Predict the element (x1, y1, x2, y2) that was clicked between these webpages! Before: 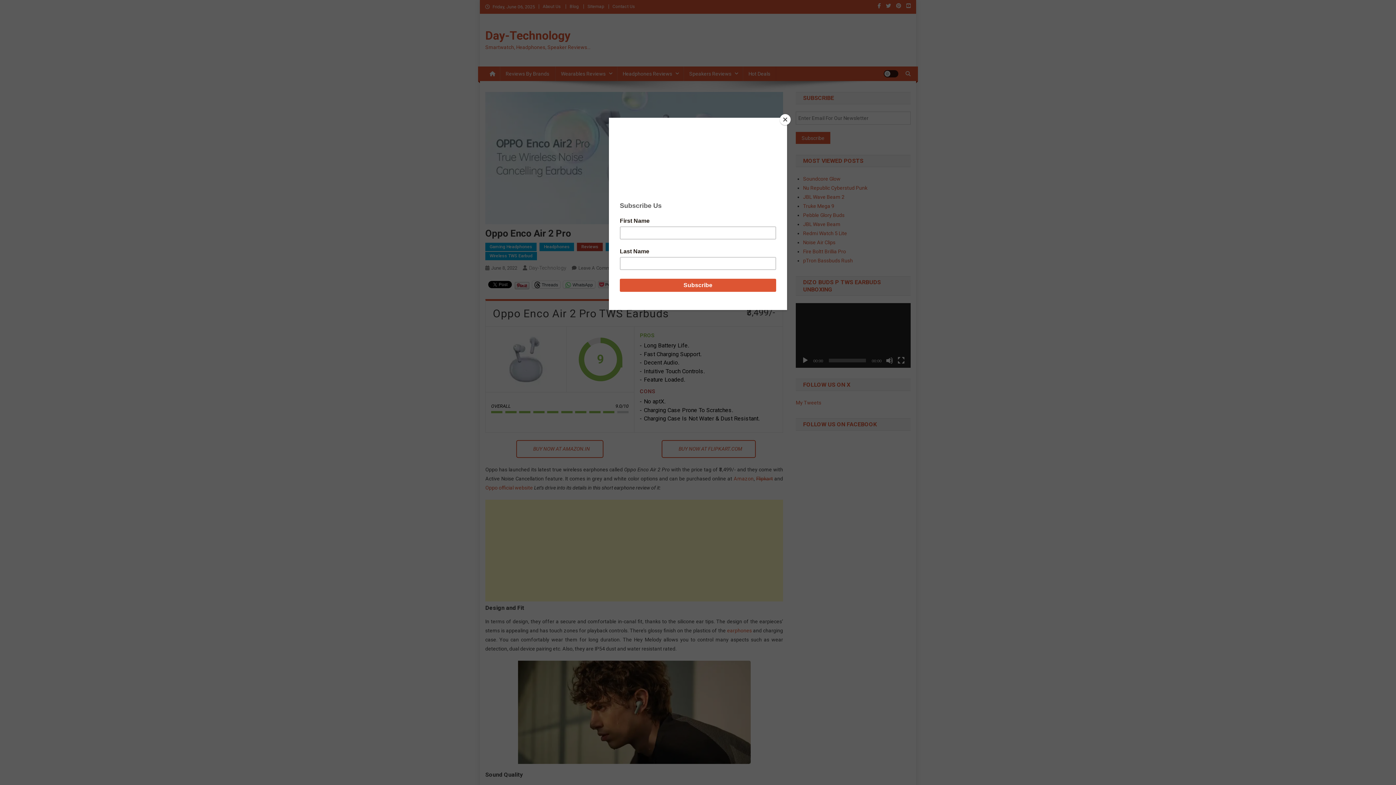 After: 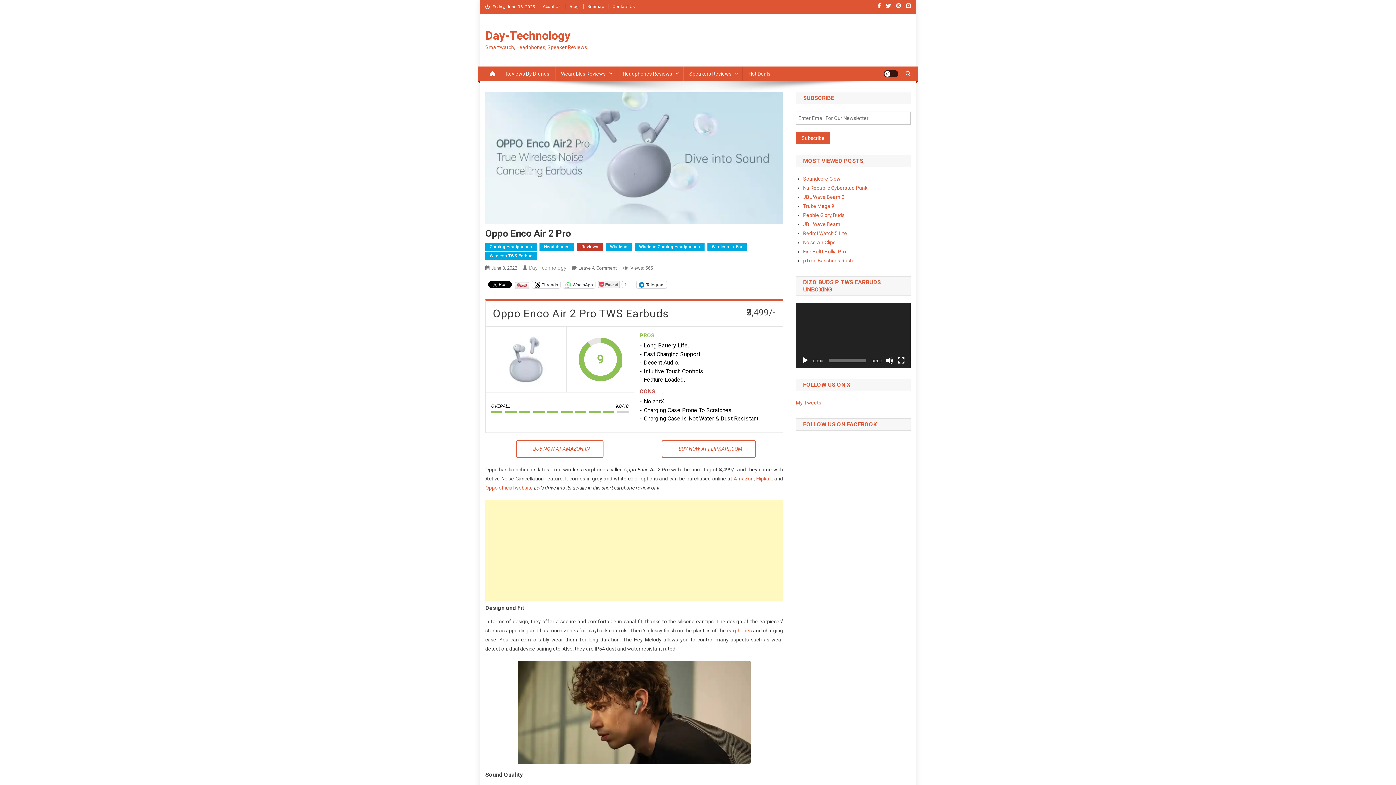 Action: bbox: (780, 114, 790, 125) label: Close